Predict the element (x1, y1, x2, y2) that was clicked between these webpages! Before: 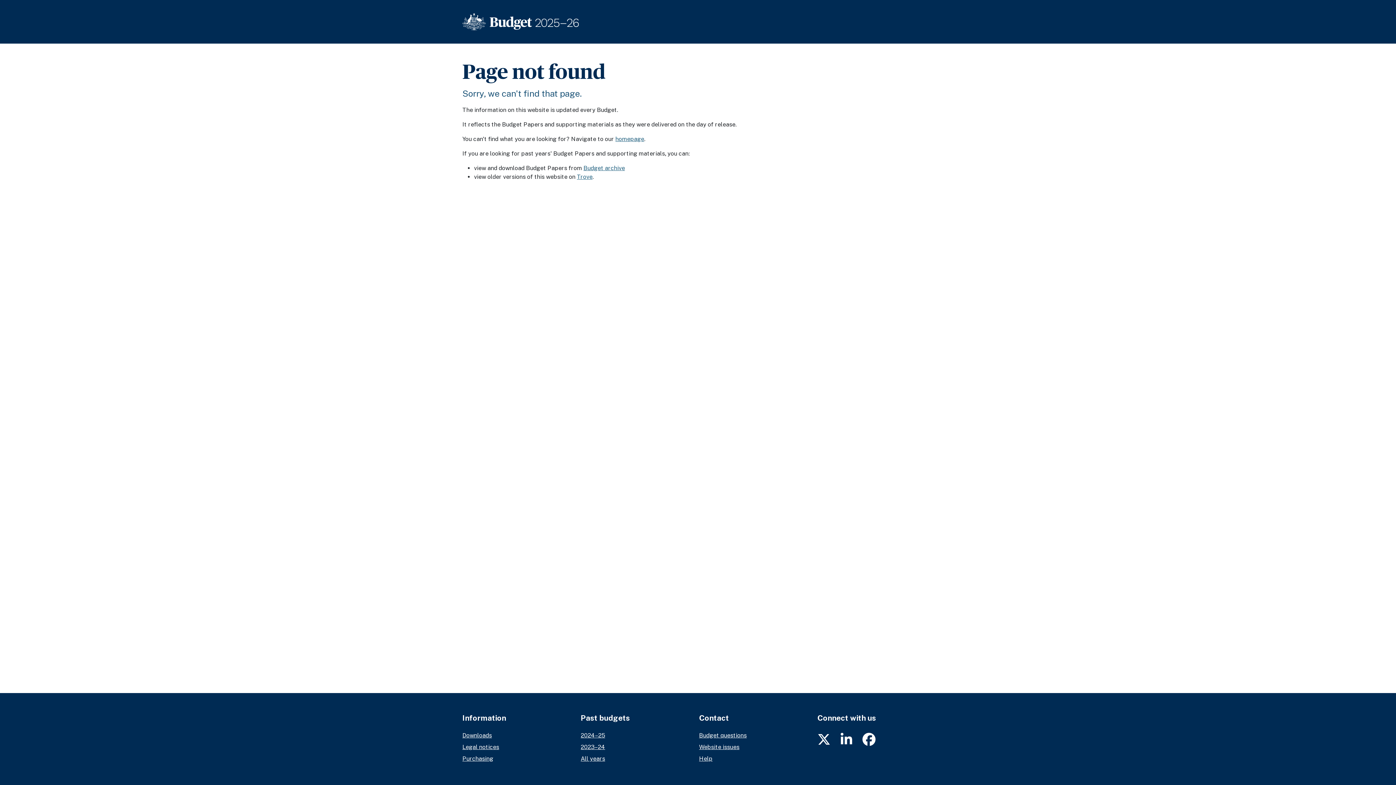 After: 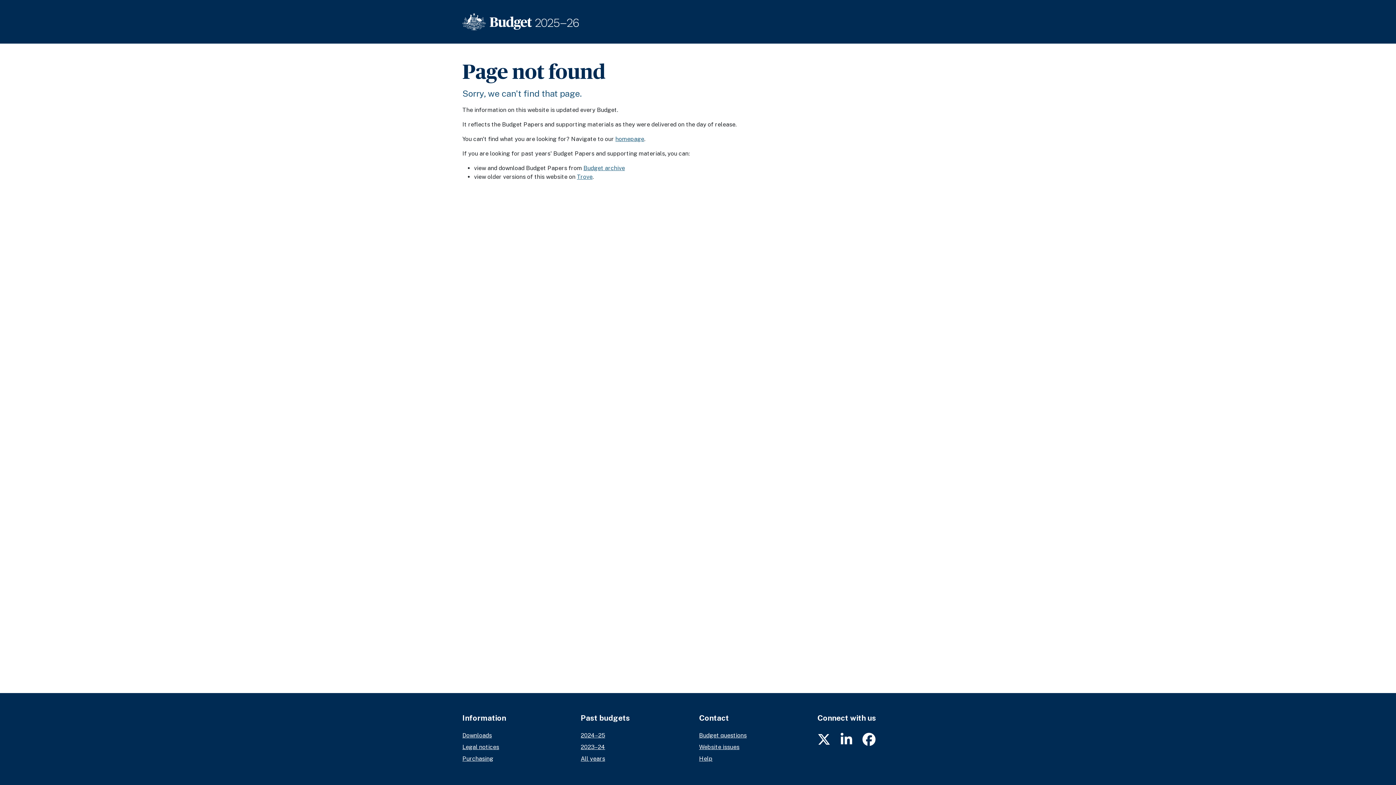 Action: bbox: (462, 13, 578, 30)